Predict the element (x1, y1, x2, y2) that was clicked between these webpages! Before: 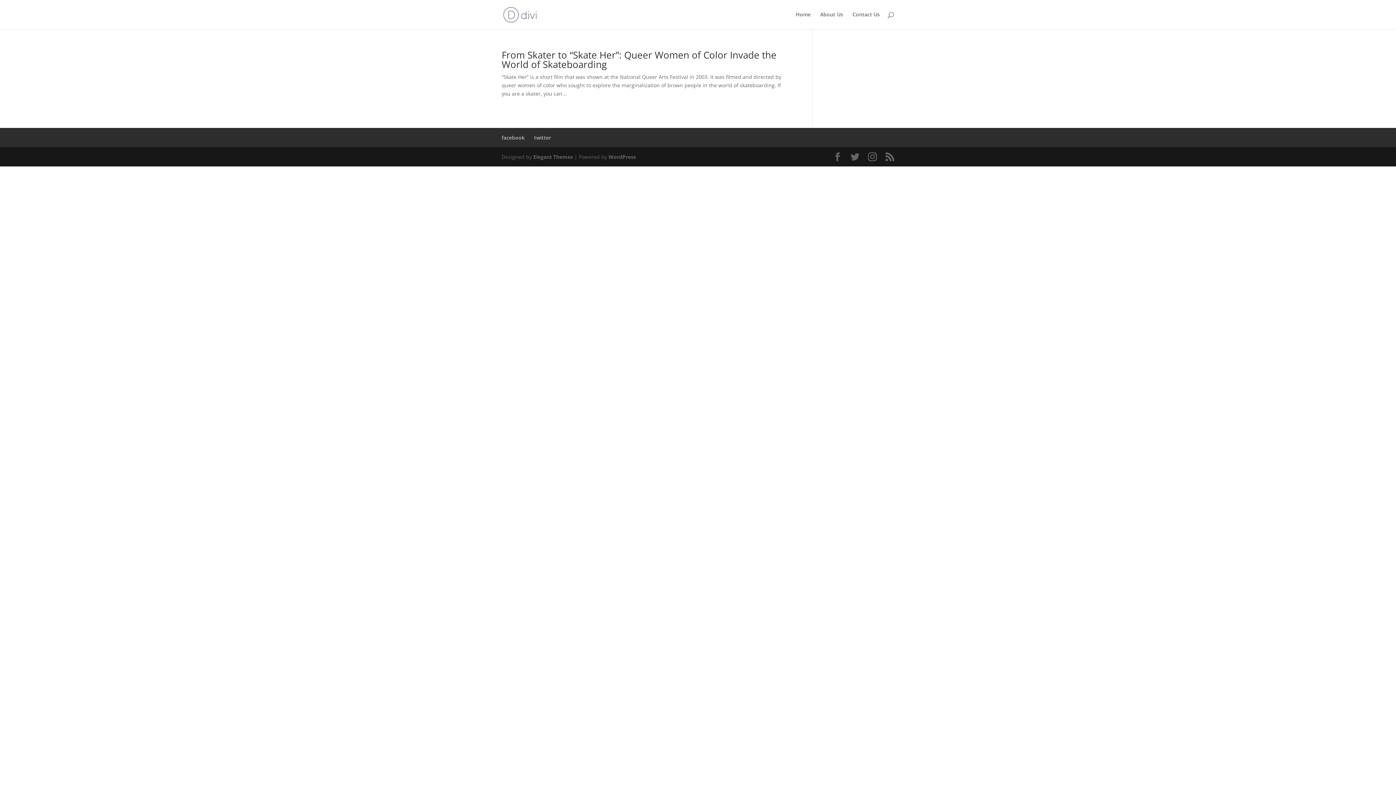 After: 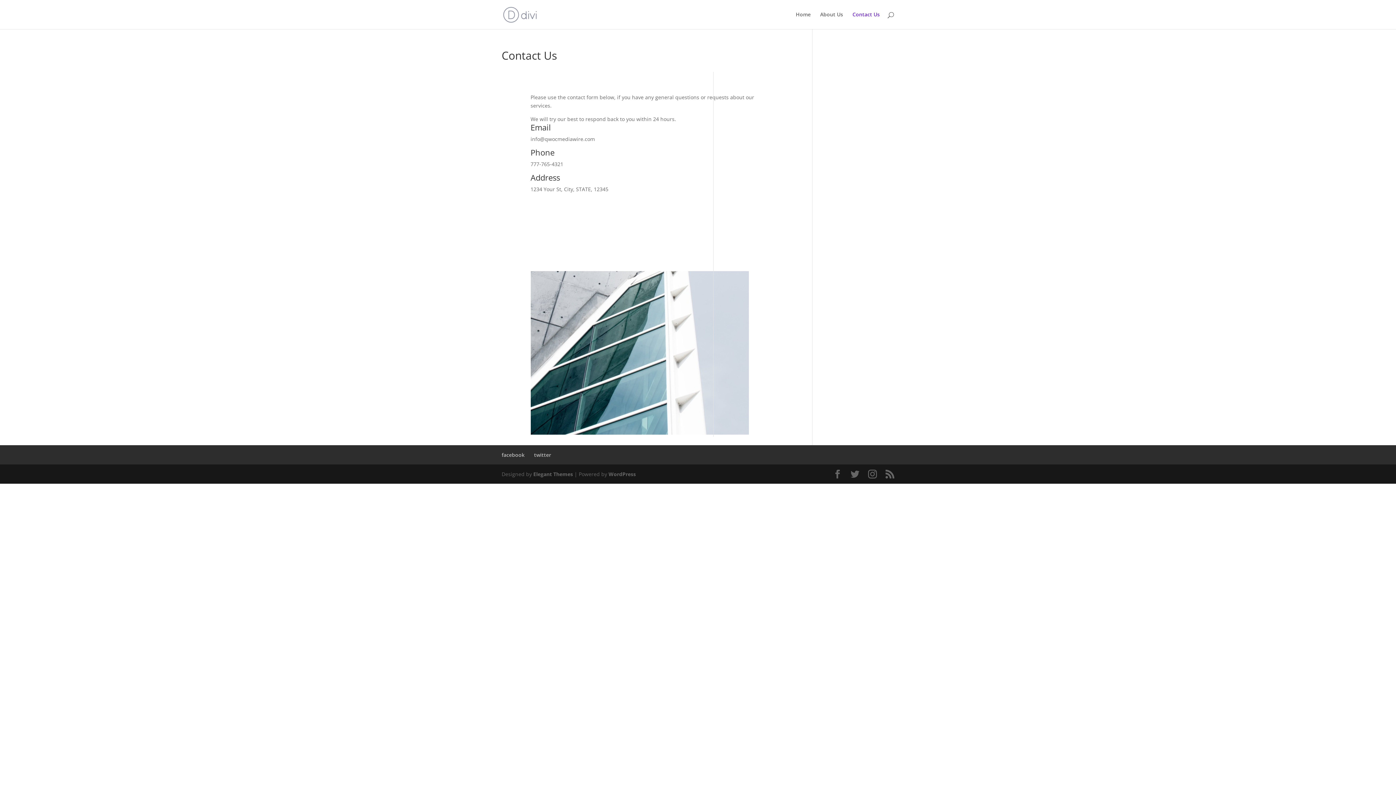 Action: bbox: (852, 12, 880, 29) label: Contact Us